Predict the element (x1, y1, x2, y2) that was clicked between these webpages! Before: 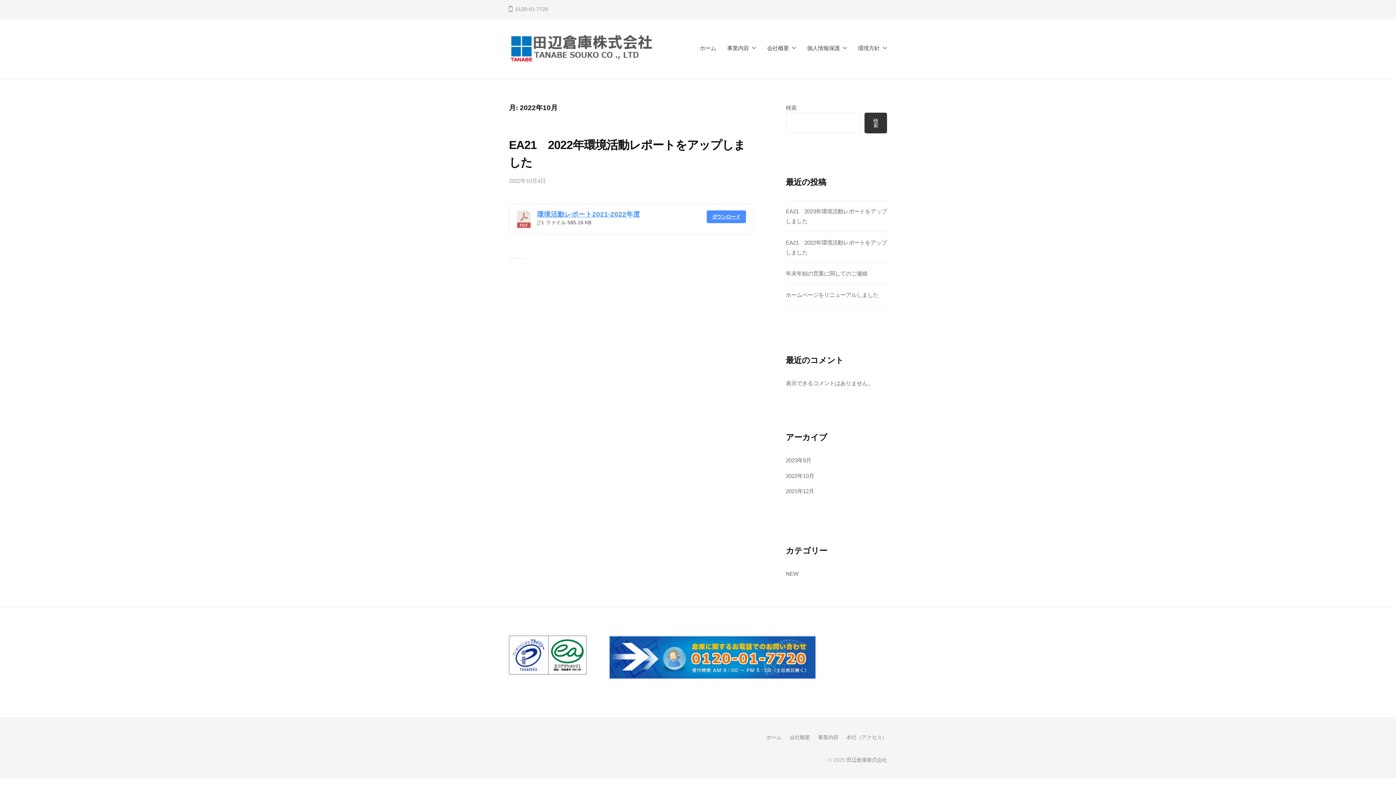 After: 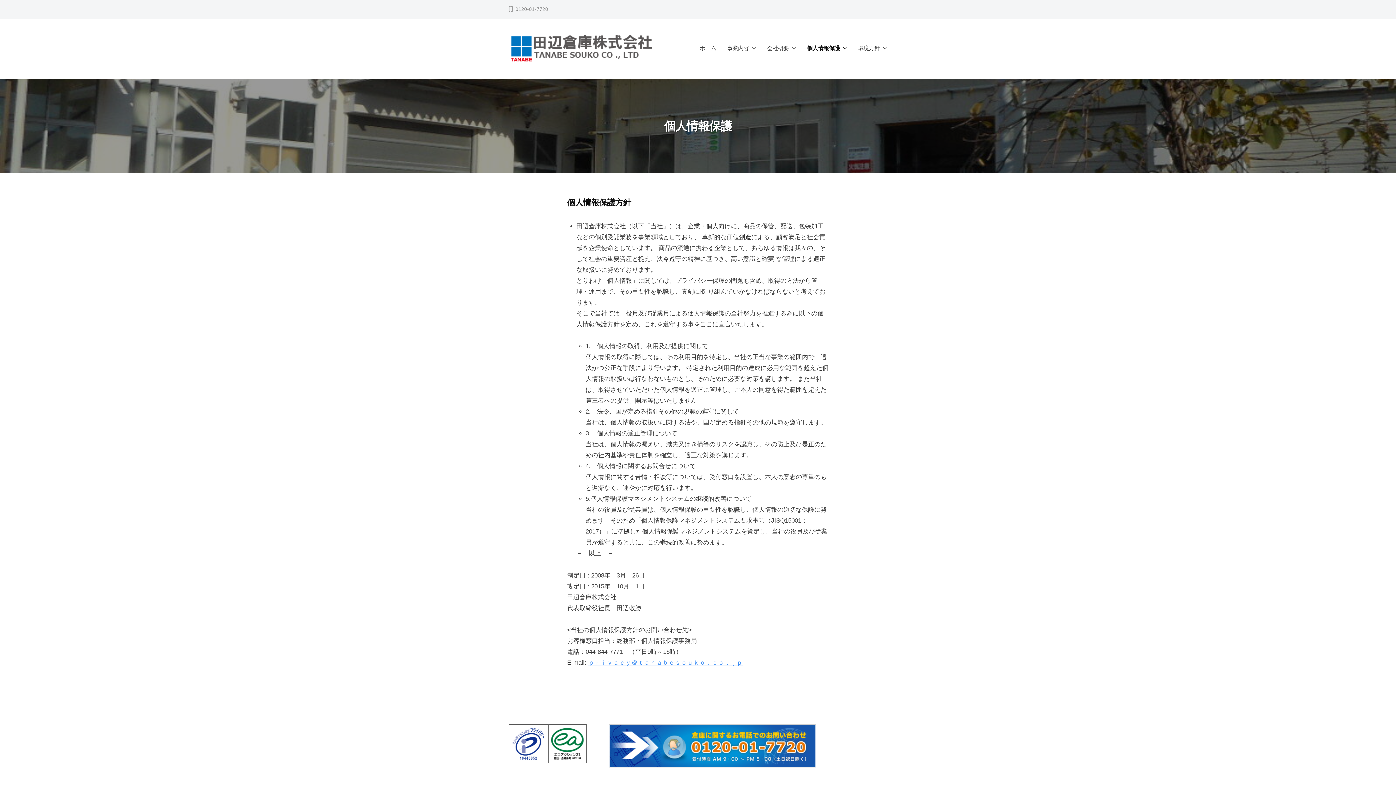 Action: bbox: (801, 39, 852, 57) label: 個人情報保護